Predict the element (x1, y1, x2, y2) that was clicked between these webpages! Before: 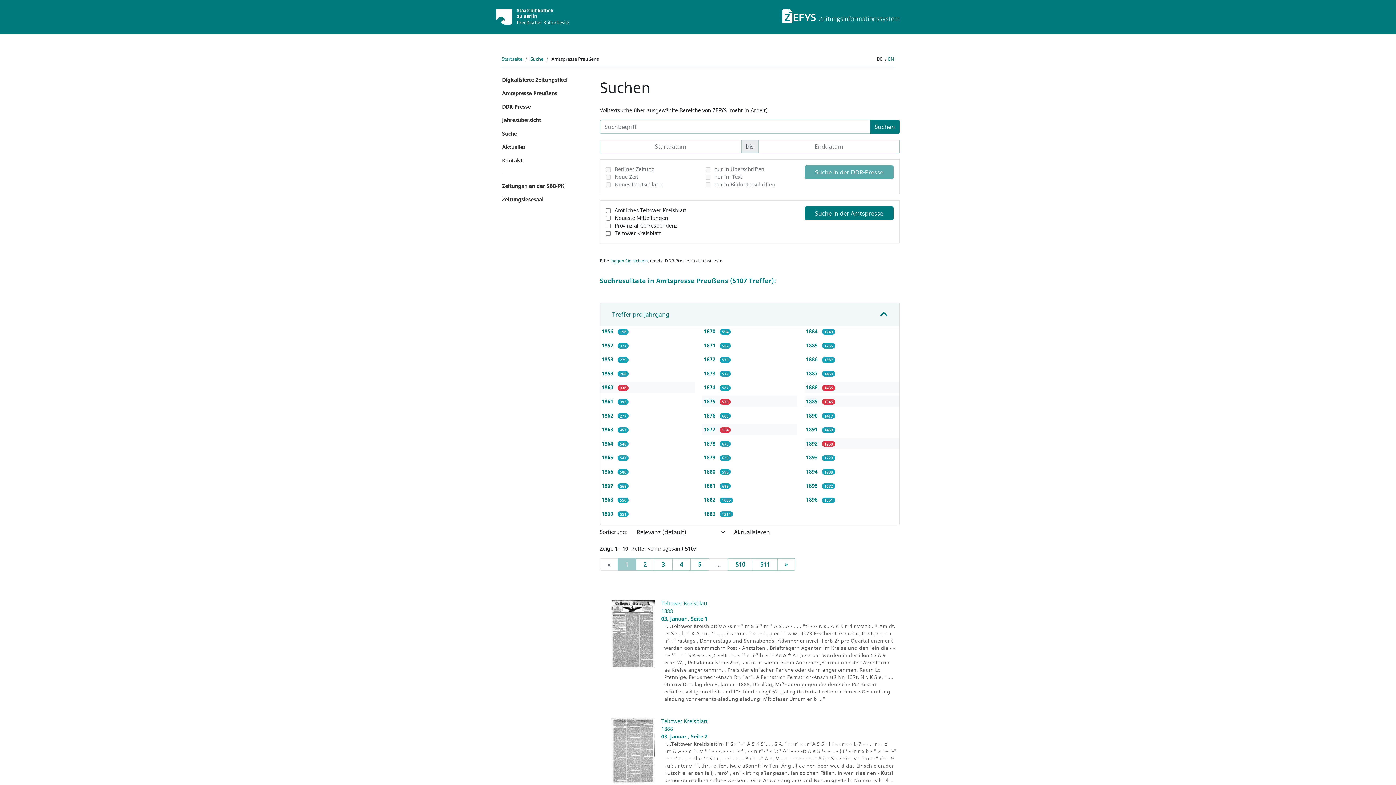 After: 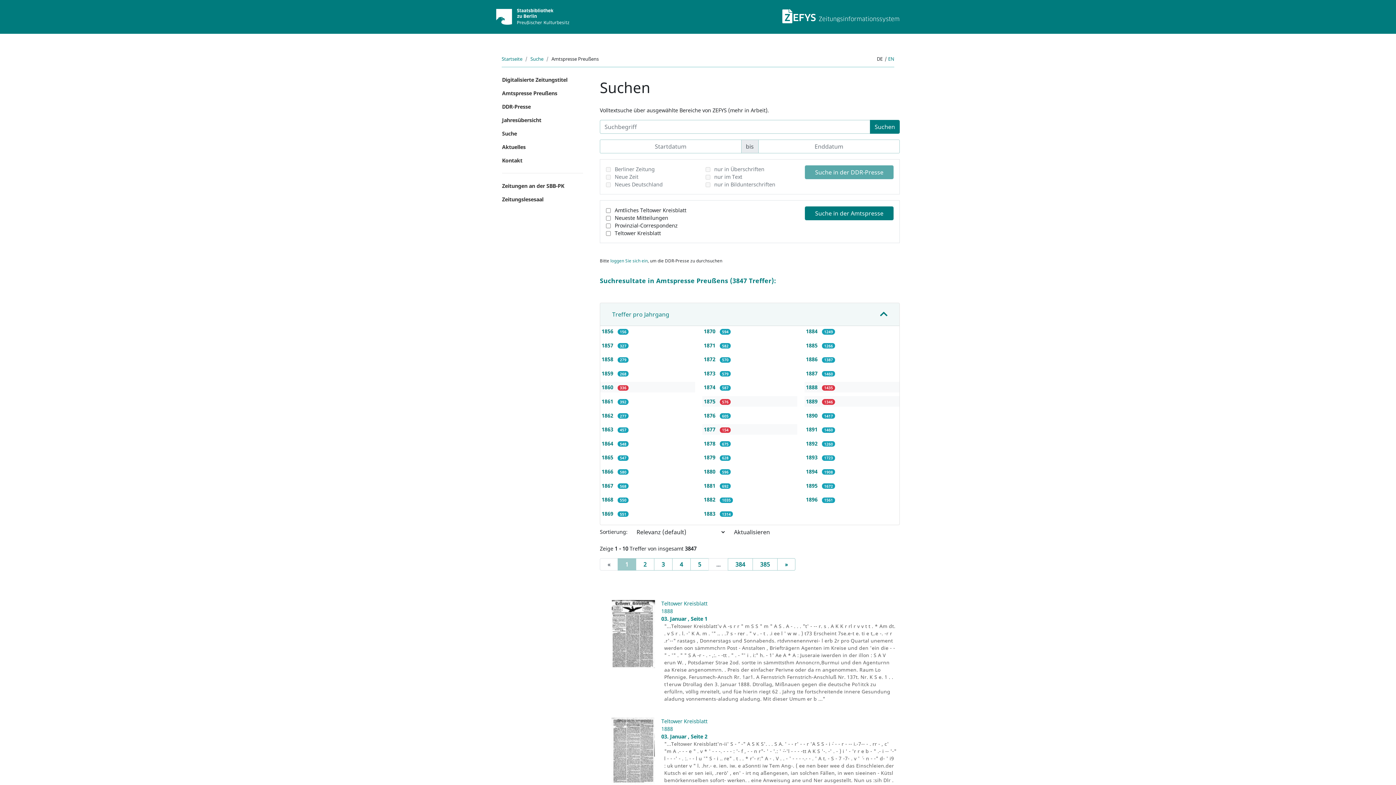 Action: label: 1892  bbox: (806, 440, 819, 447)